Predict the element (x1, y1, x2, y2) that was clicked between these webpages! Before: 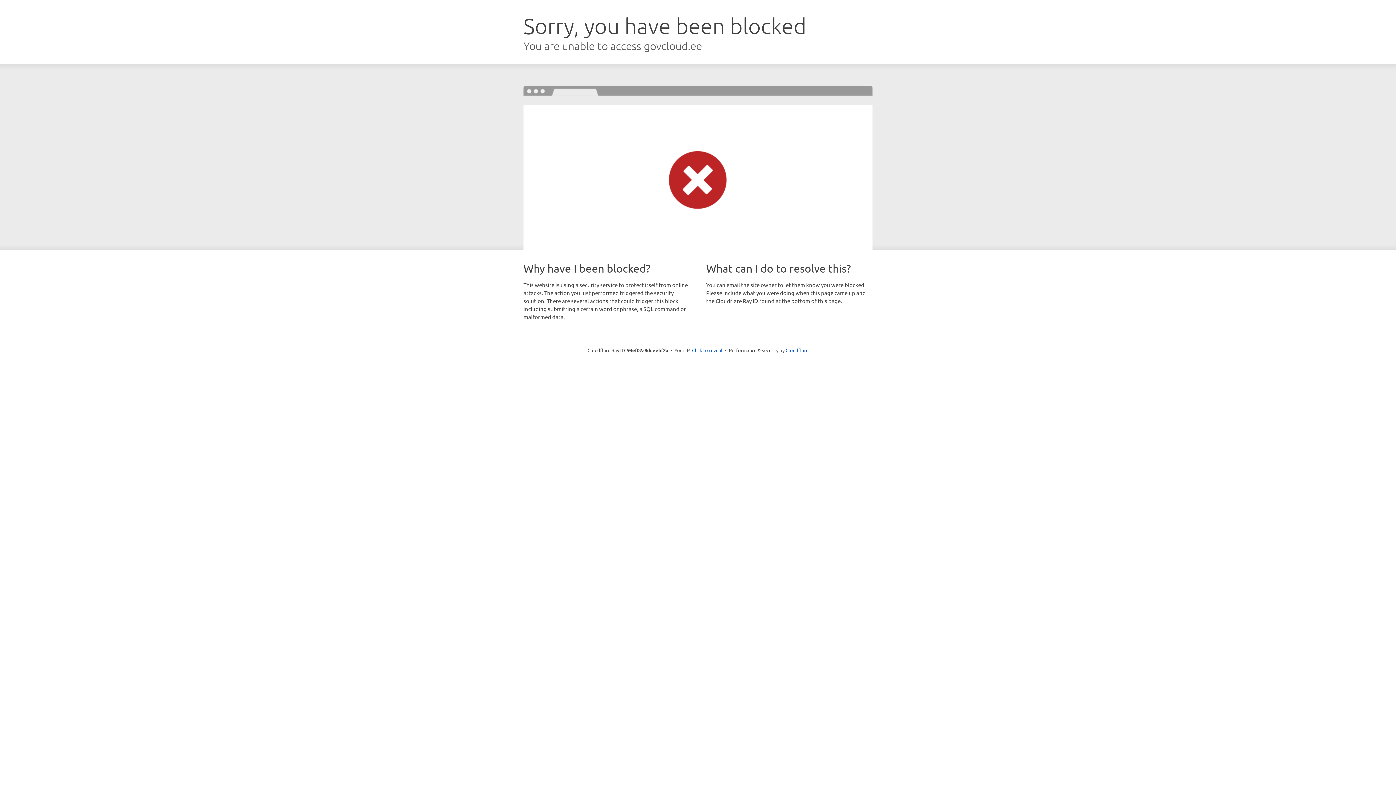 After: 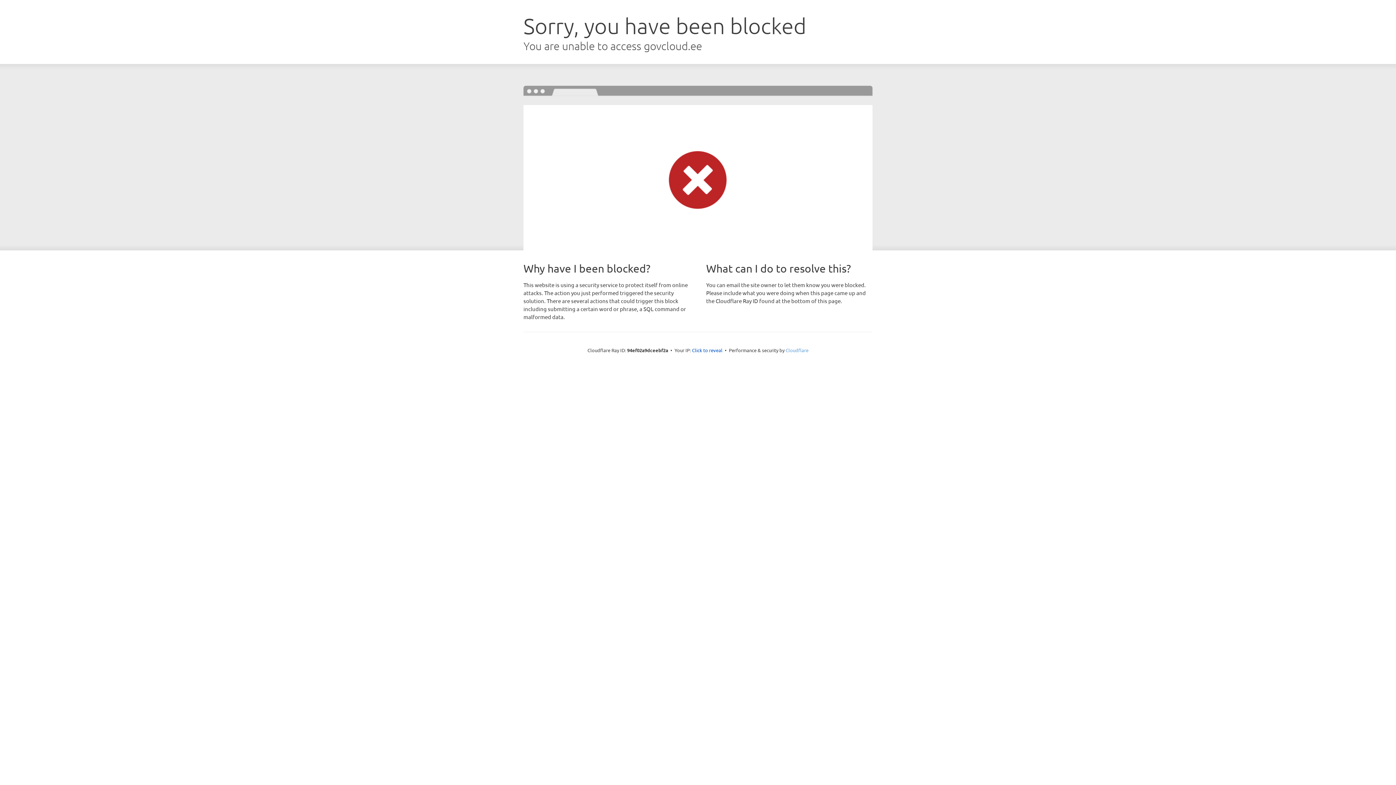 Action: bbox: (785, 347, 808, 353) label: Cloudflare